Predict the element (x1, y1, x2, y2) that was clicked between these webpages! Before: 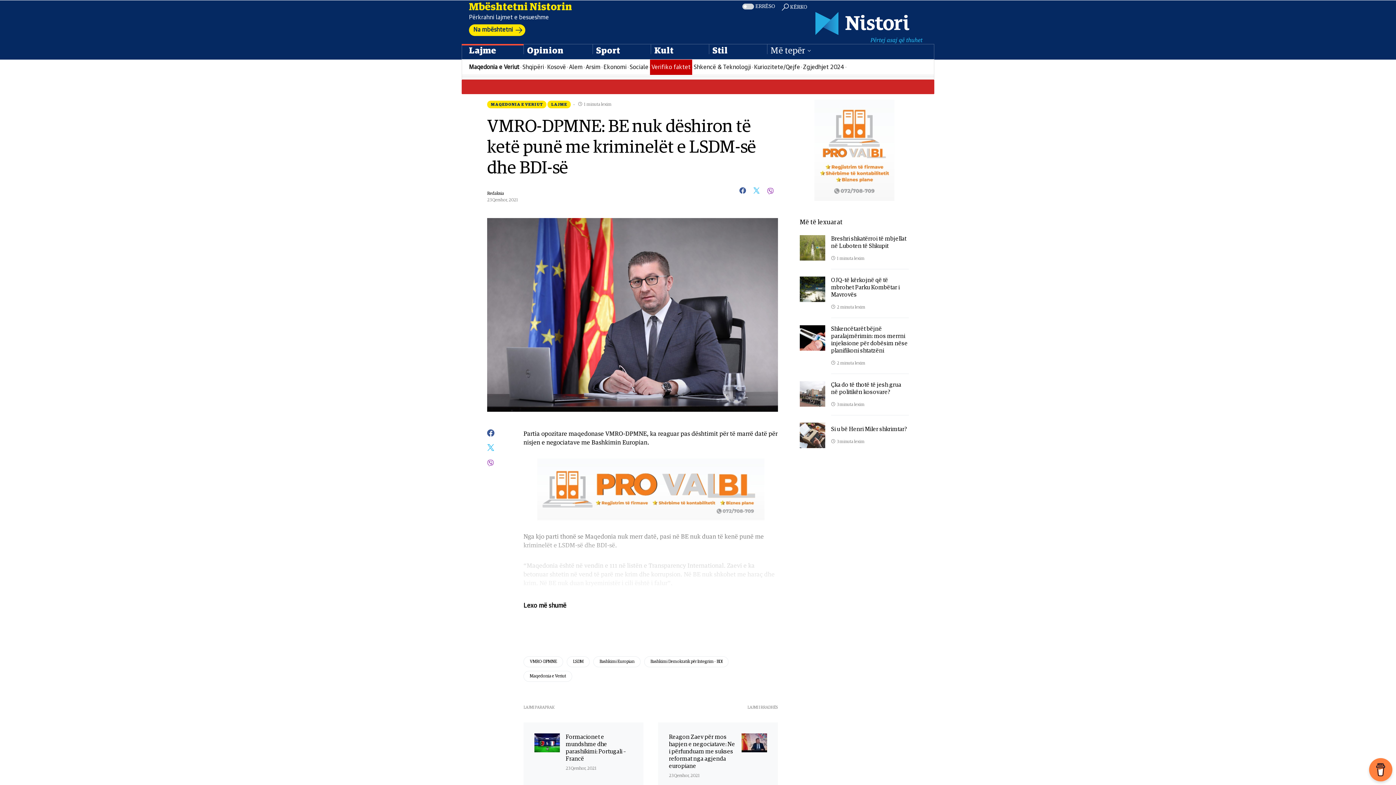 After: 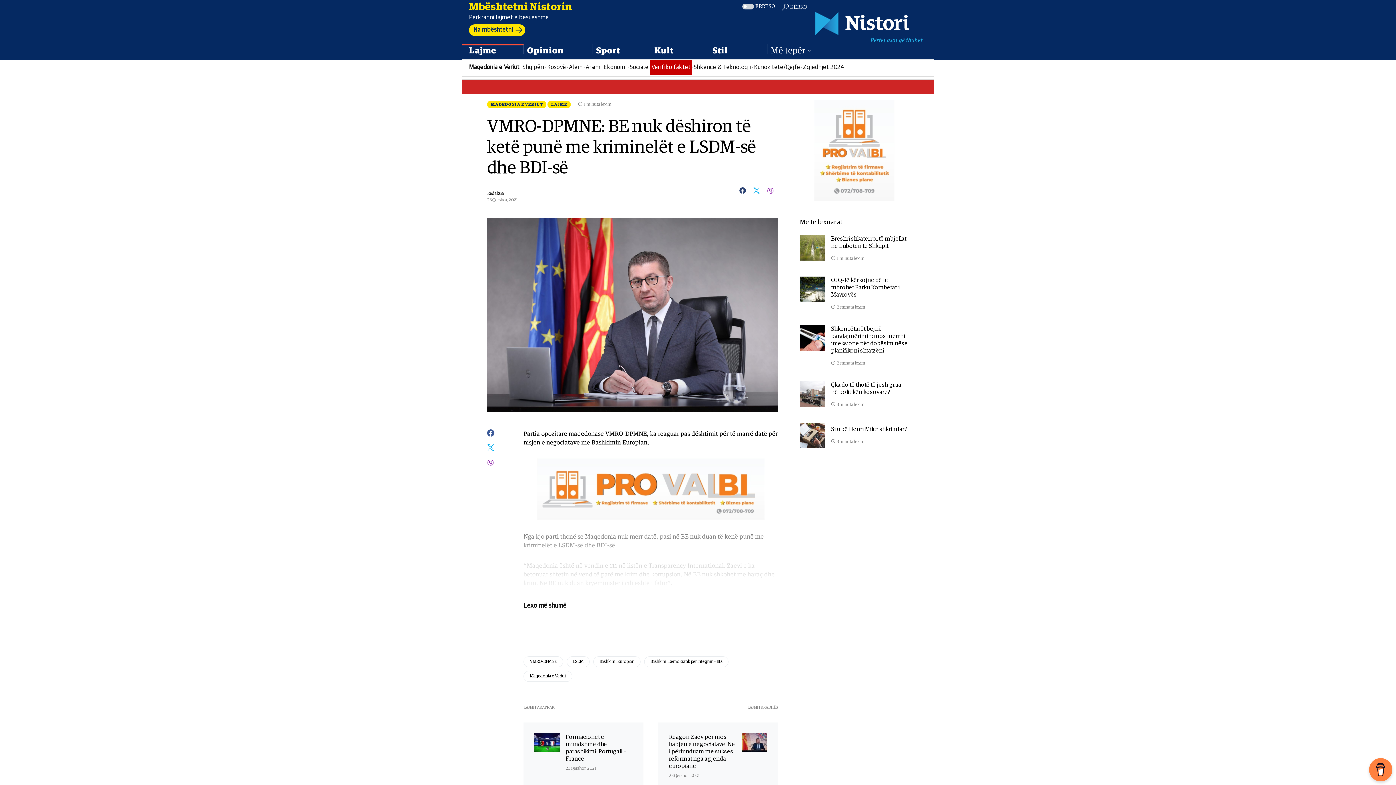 Action: bbox: (738, 187, 747, 193)